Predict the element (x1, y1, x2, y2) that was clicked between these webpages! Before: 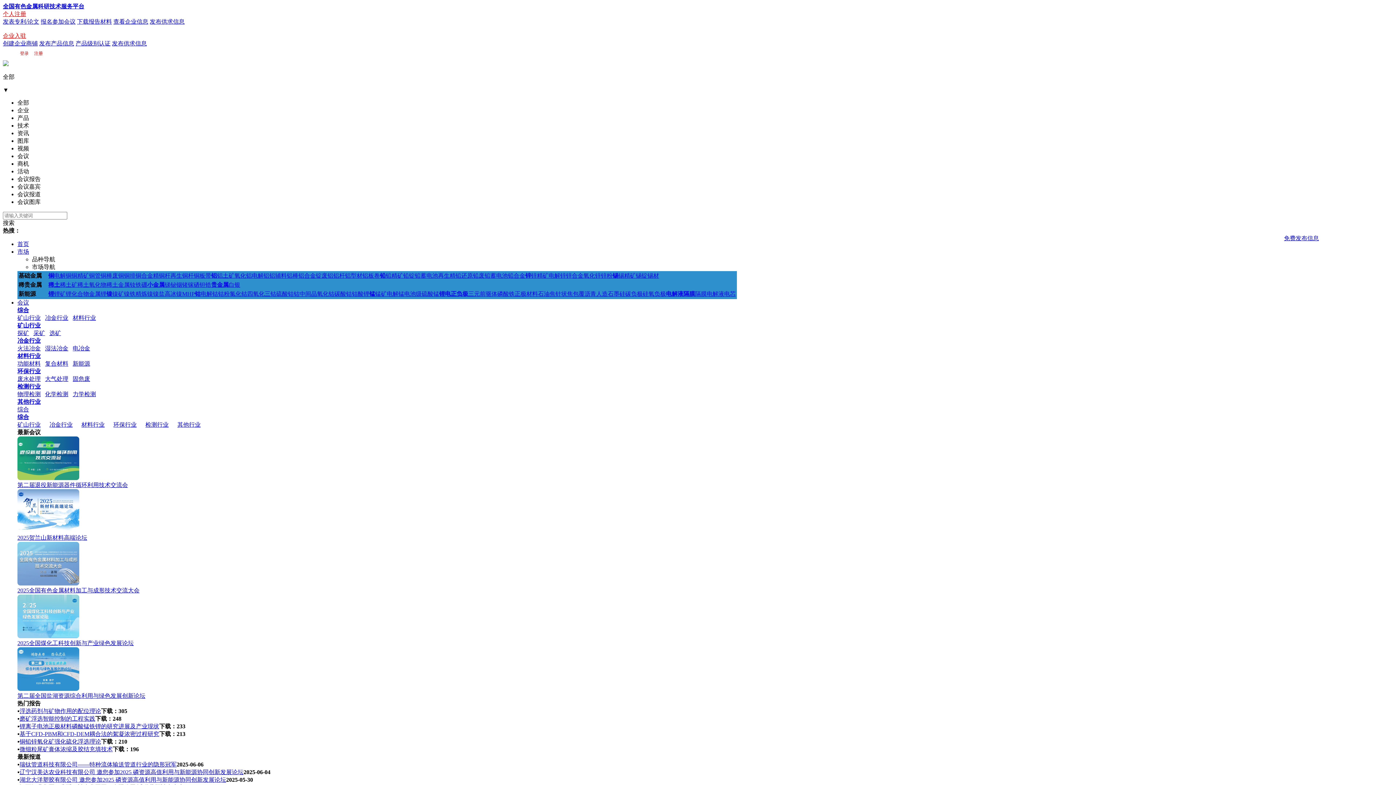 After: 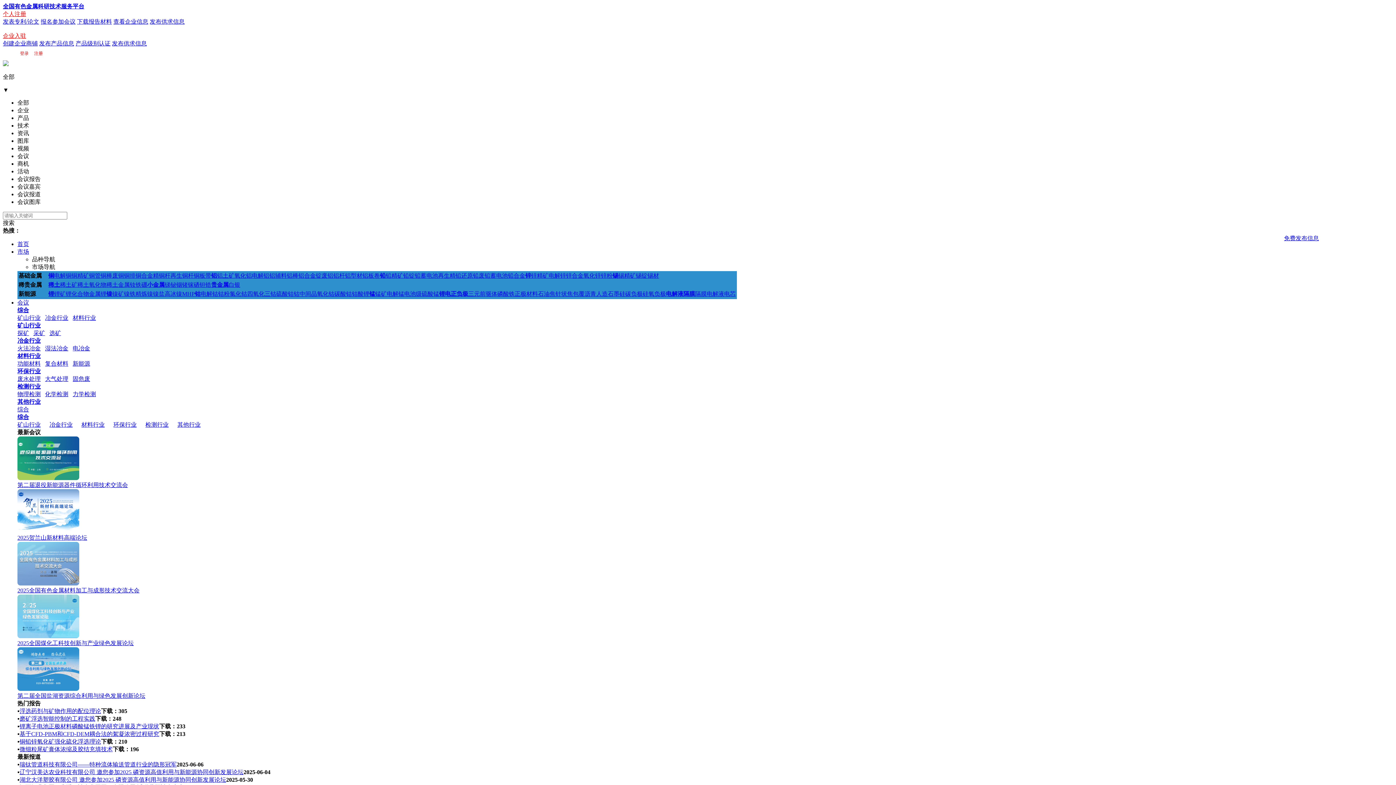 Action: bbox: (666, 290, 695, 297) label: 电解液隔膜